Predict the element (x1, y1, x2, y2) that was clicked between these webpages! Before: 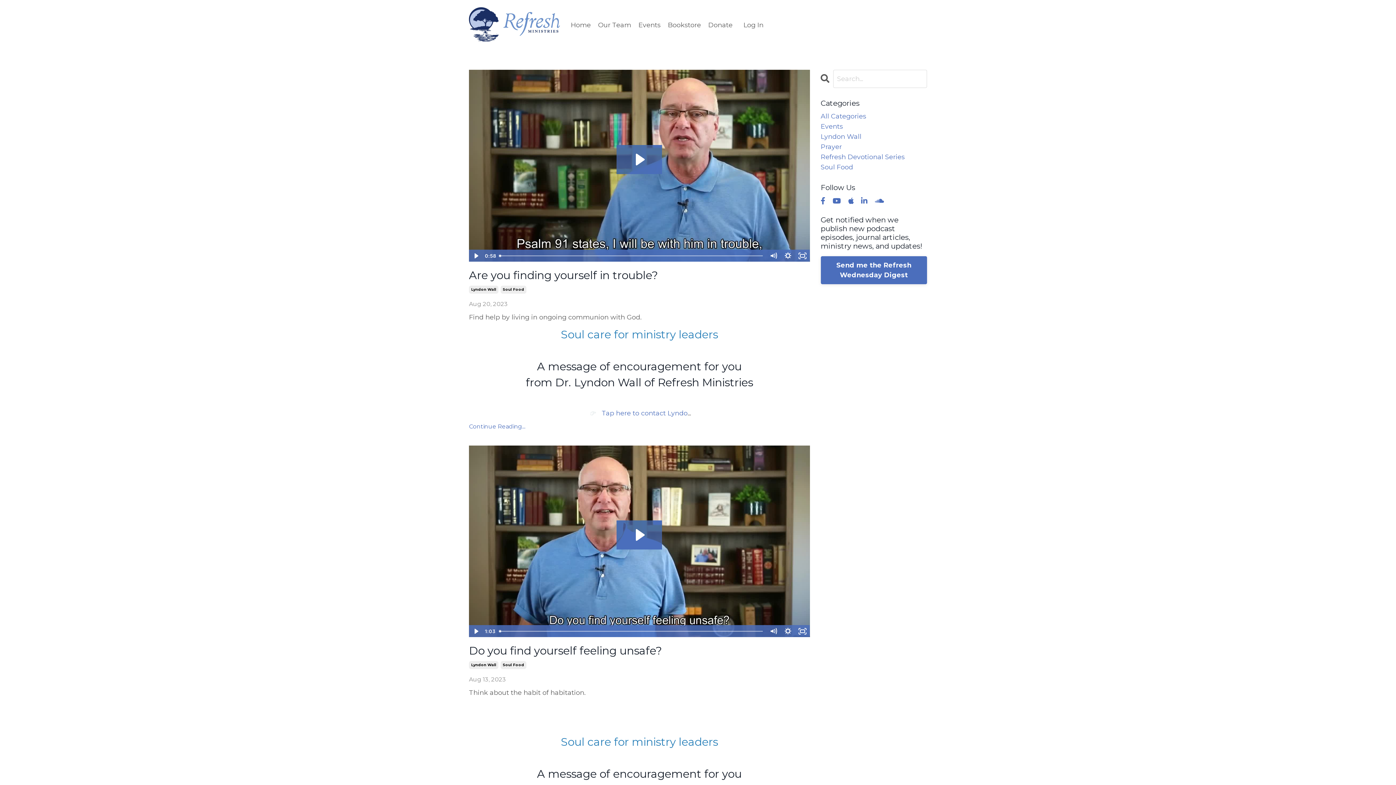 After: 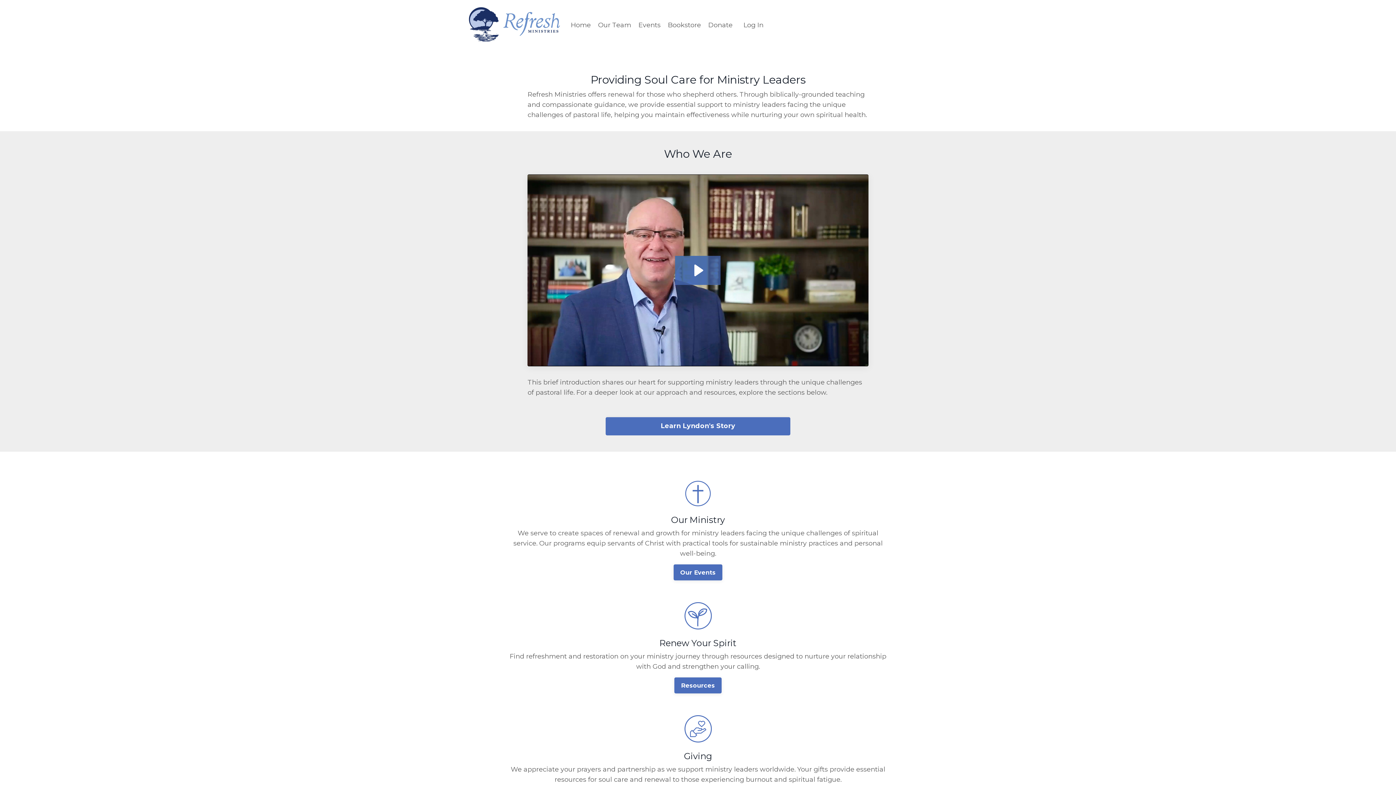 Action: bbox: (570, 19, 590, 30) label: Home